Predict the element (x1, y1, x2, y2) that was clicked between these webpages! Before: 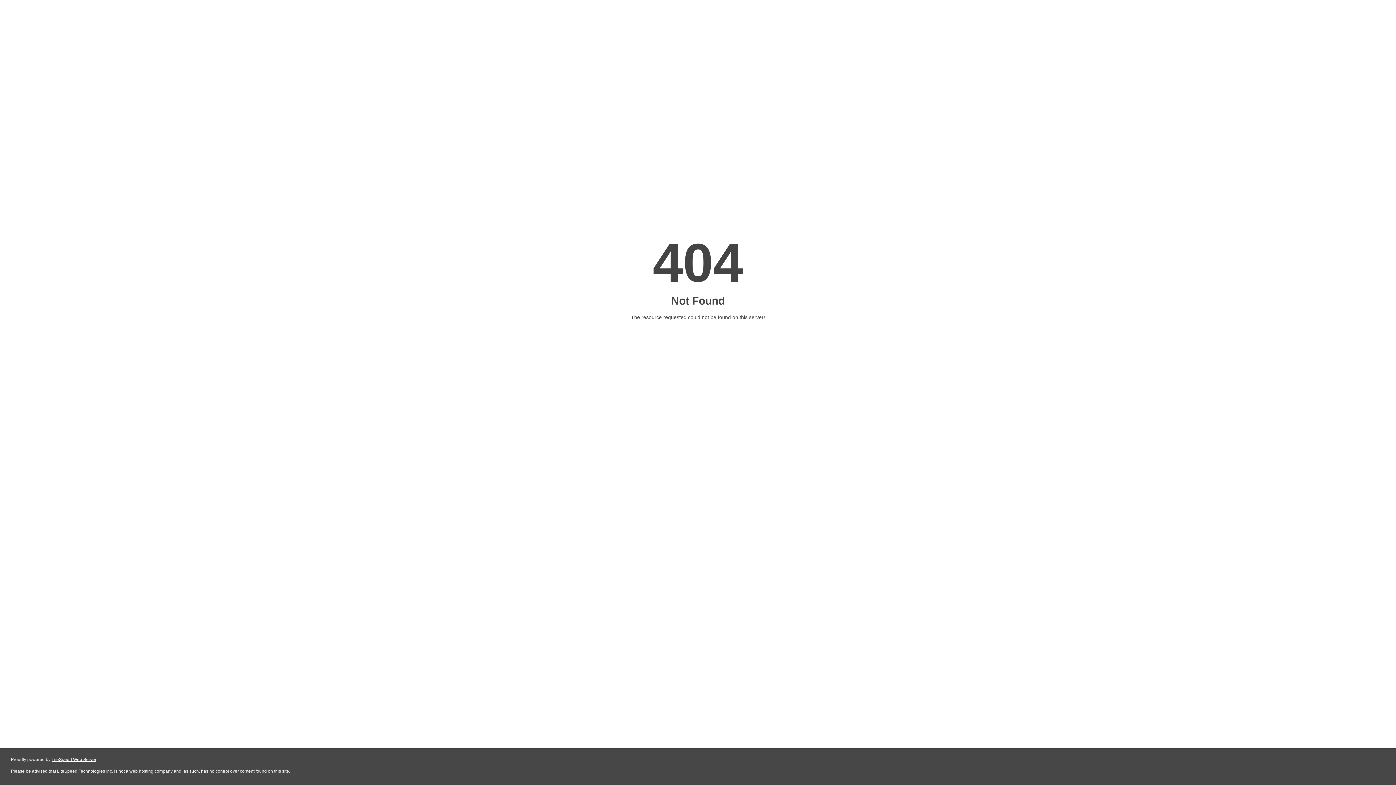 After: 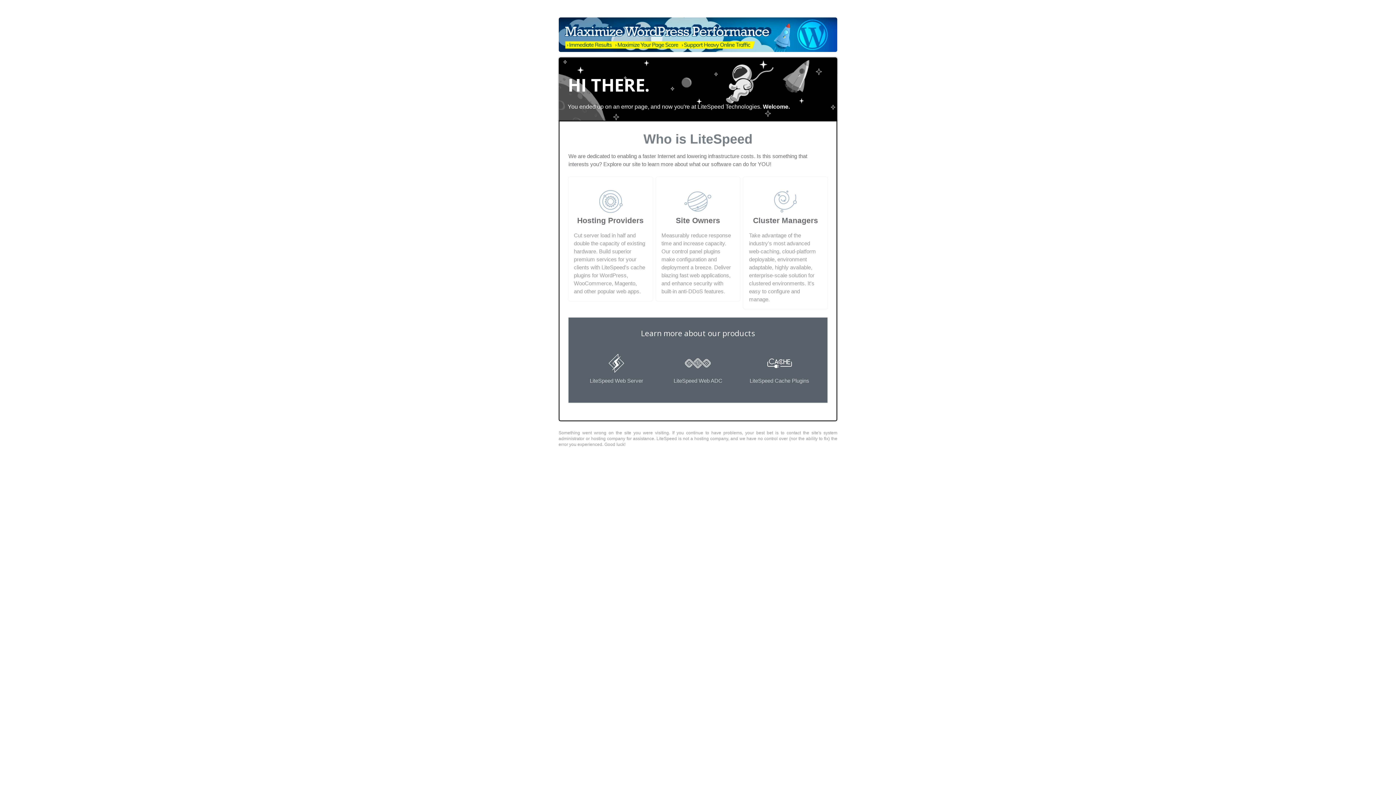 Action: label: LiteSpeed Web Server bbox: (51, 757, 96, 762)